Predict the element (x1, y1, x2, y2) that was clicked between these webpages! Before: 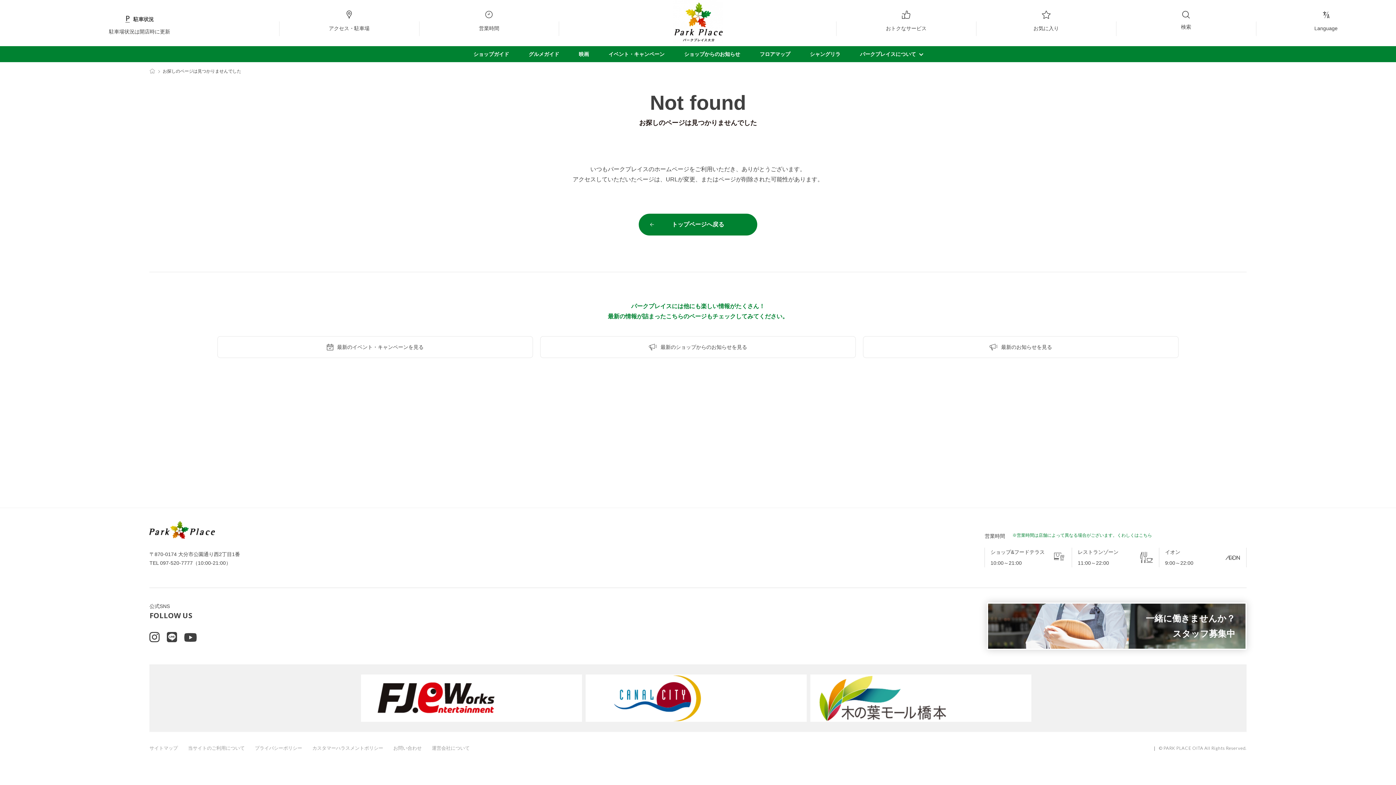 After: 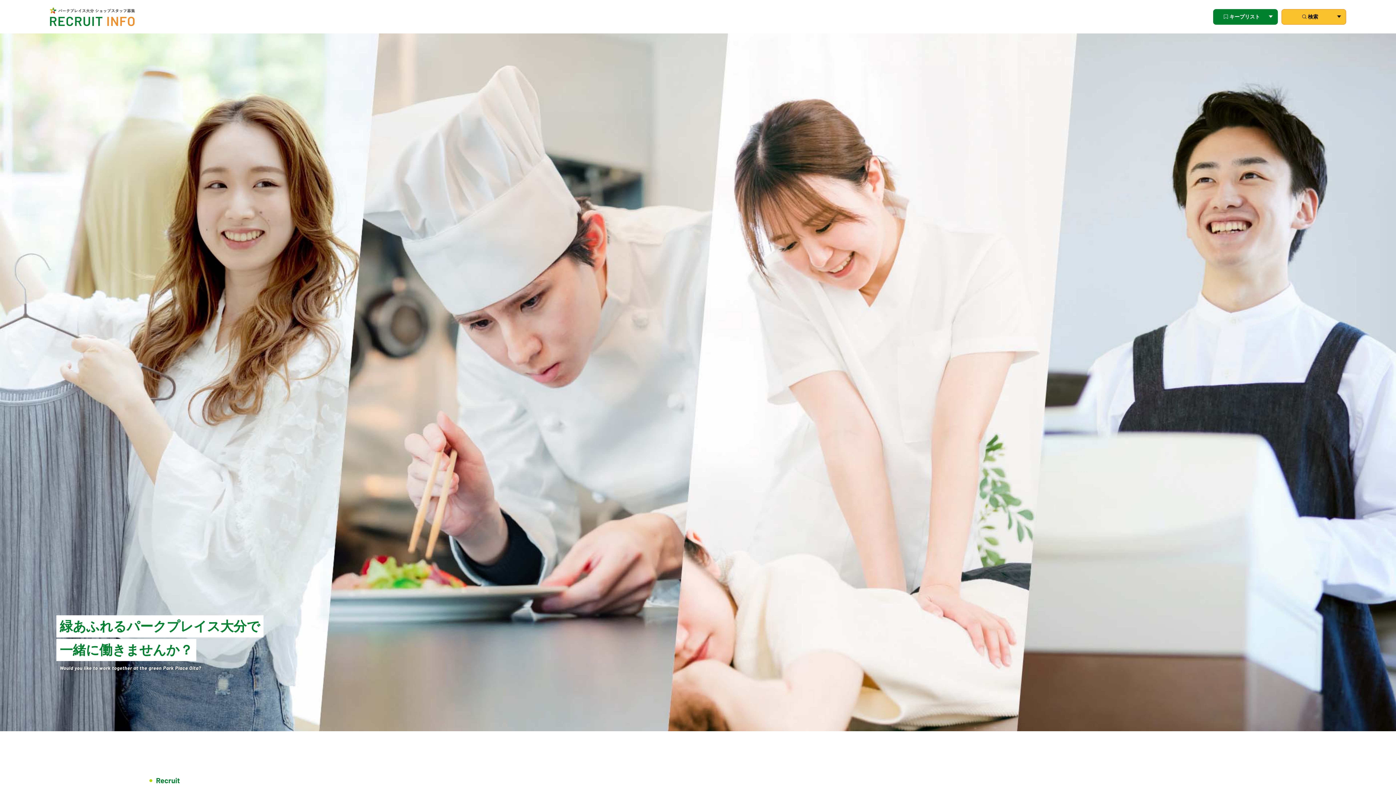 Action: label: 一緒に働きませんか？

スタッフ募集中 bbox: (987, 602, 1246, 650)